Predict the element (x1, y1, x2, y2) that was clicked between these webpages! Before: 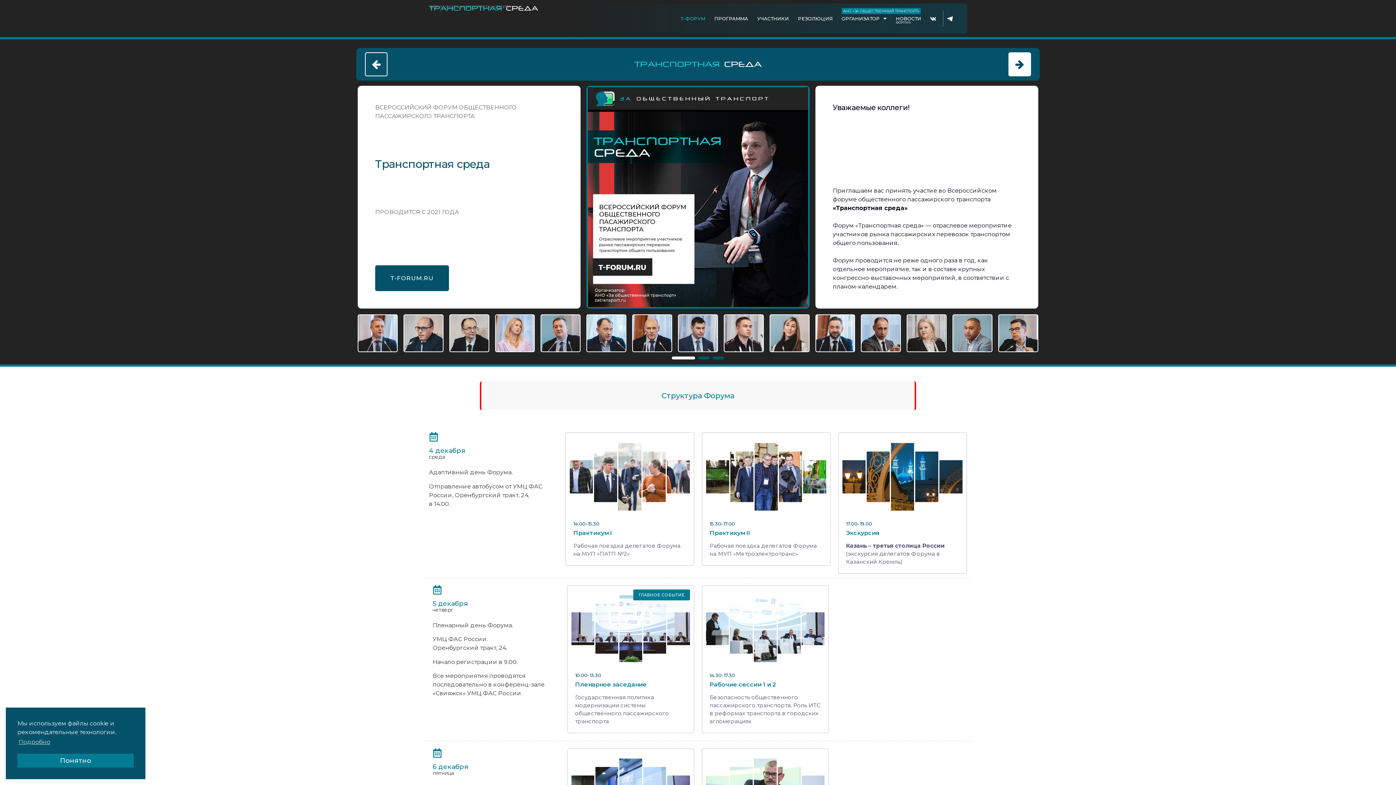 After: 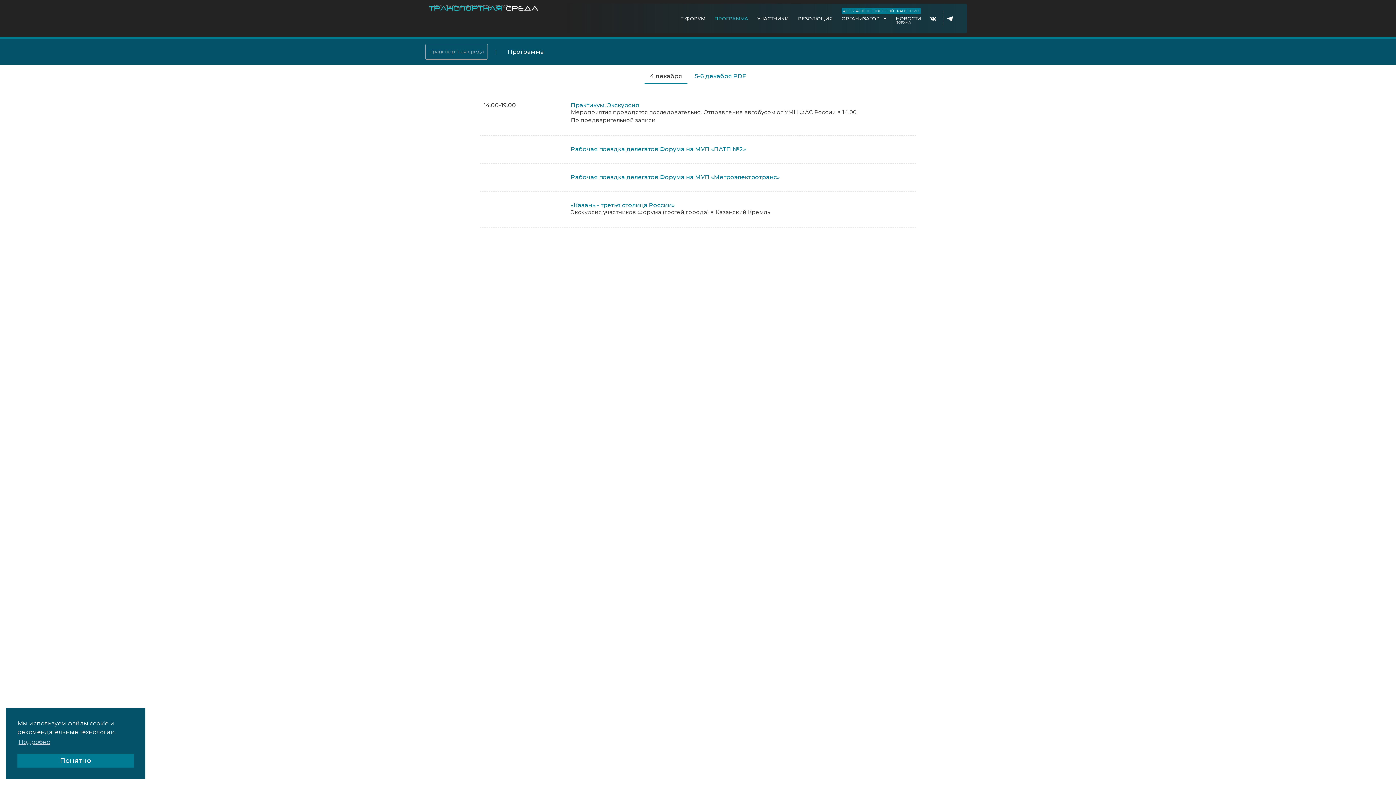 Action: bbox: (710, 10, 752, 26) label: ПРОГРАММА